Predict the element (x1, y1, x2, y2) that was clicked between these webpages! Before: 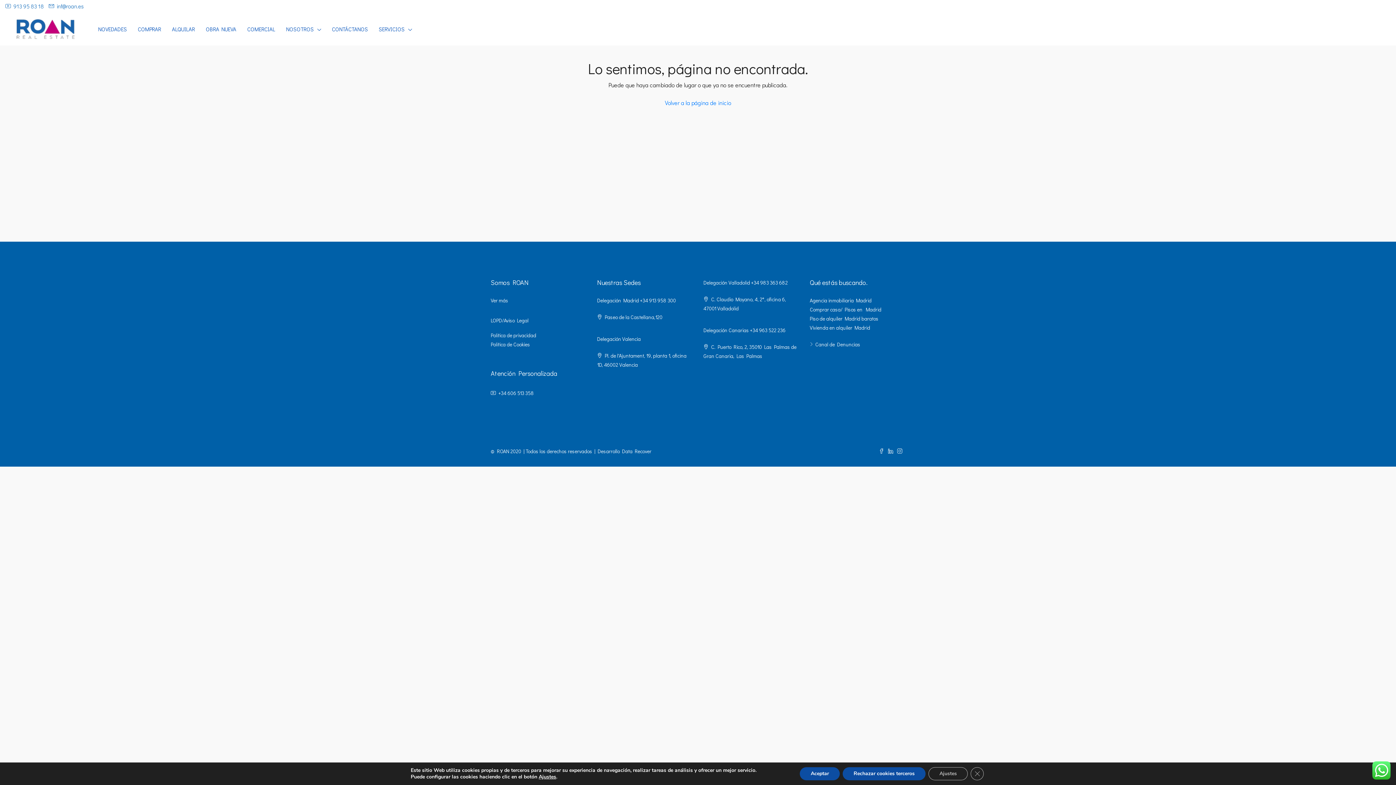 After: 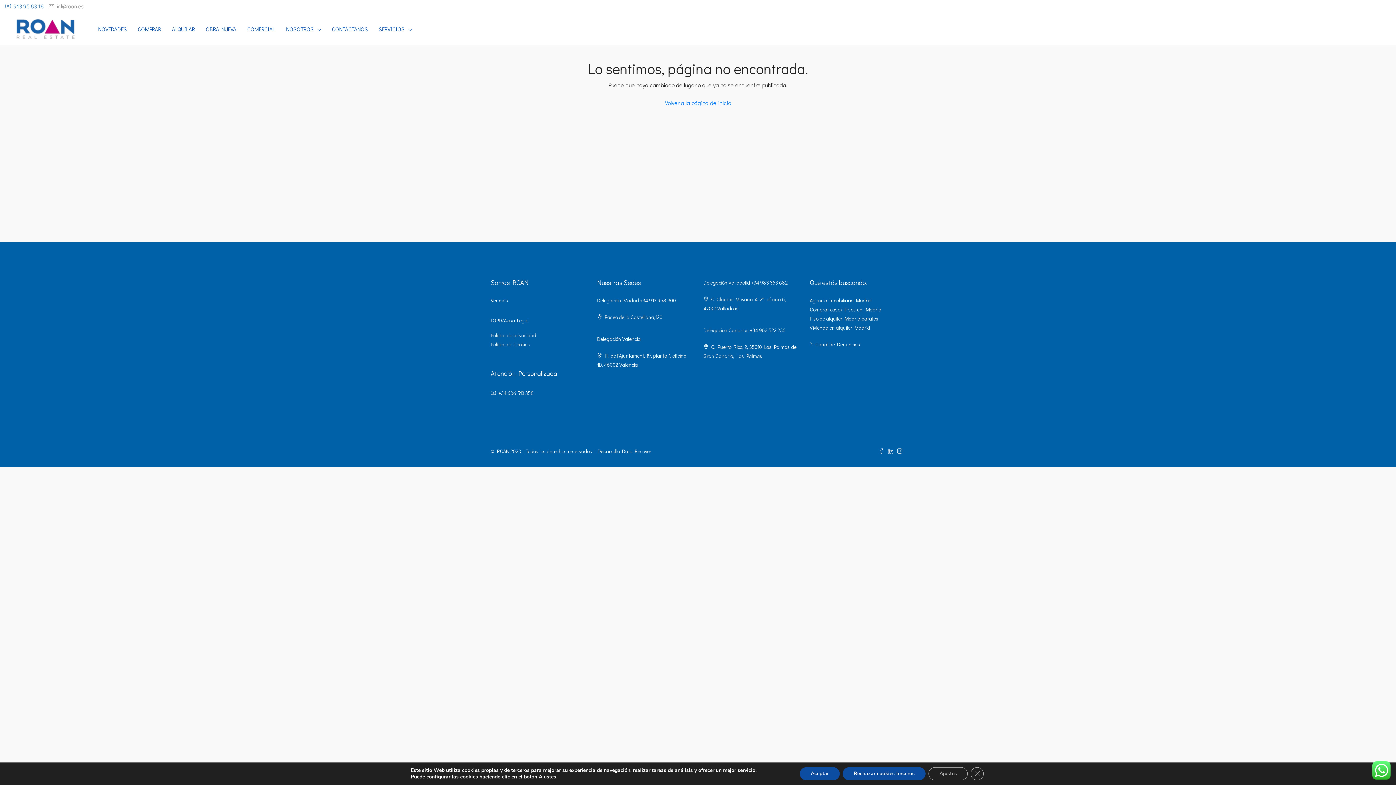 Action: bbox: (48, 2, 84, 9) label:  inf@roan.es